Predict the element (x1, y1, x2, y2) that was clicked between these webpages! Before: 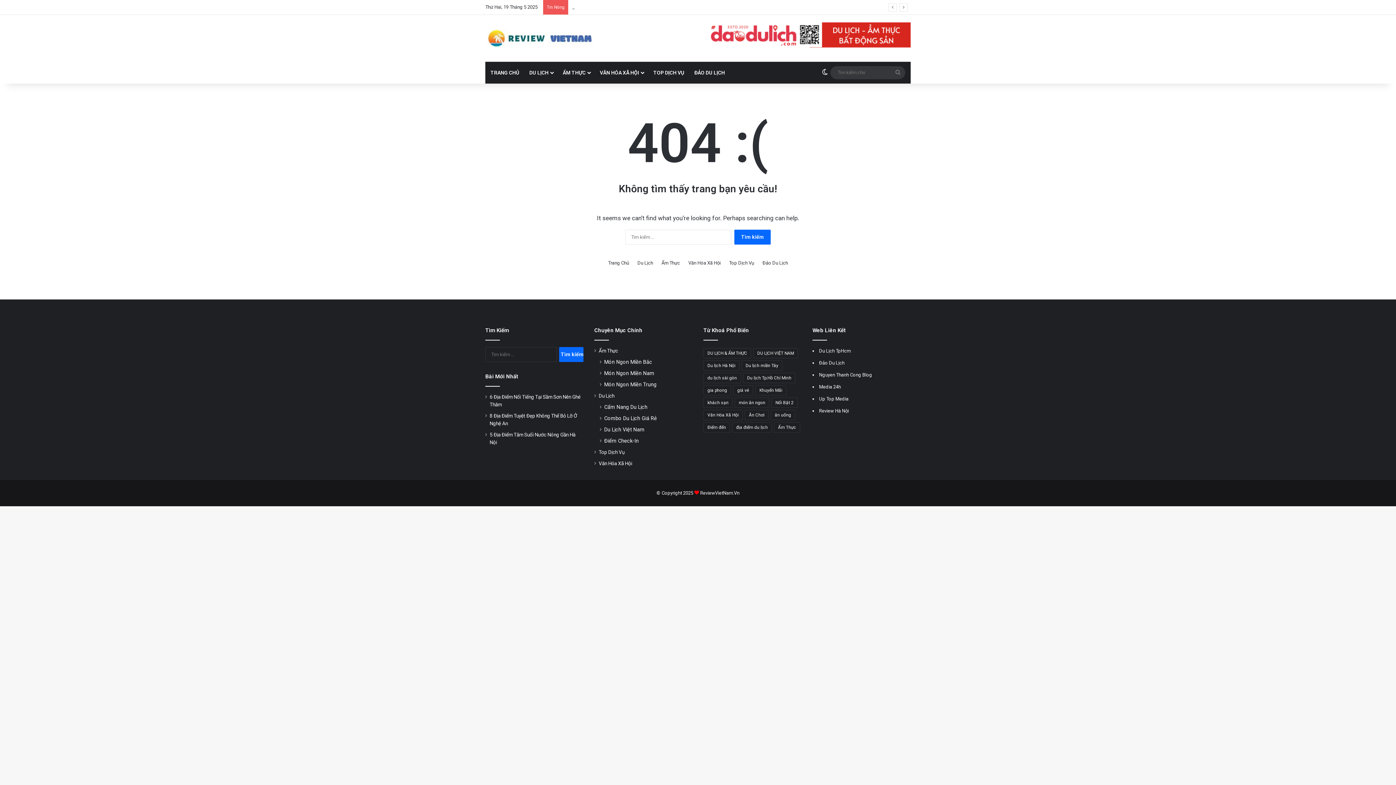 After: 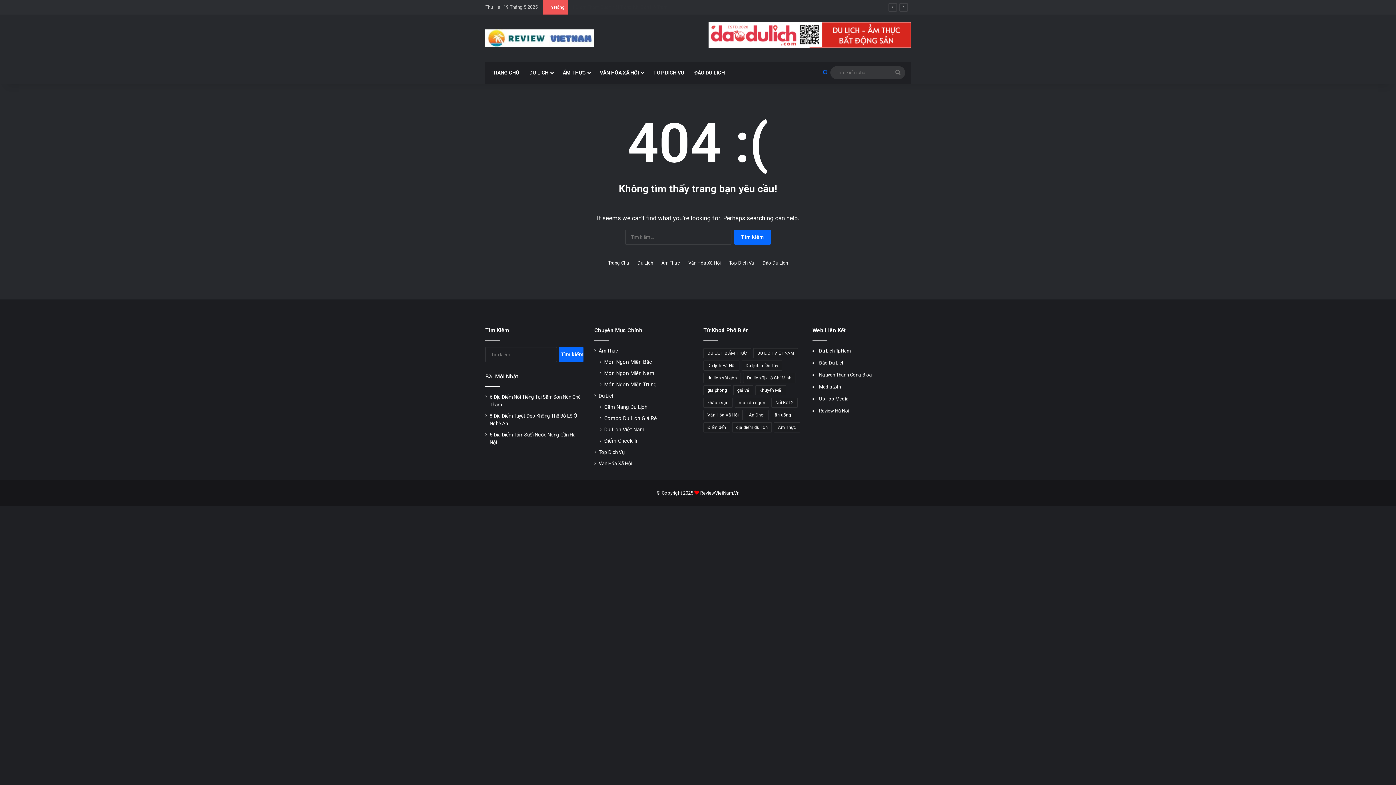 Action: bbox: (819, 61, 830, 83) label: Switch skin